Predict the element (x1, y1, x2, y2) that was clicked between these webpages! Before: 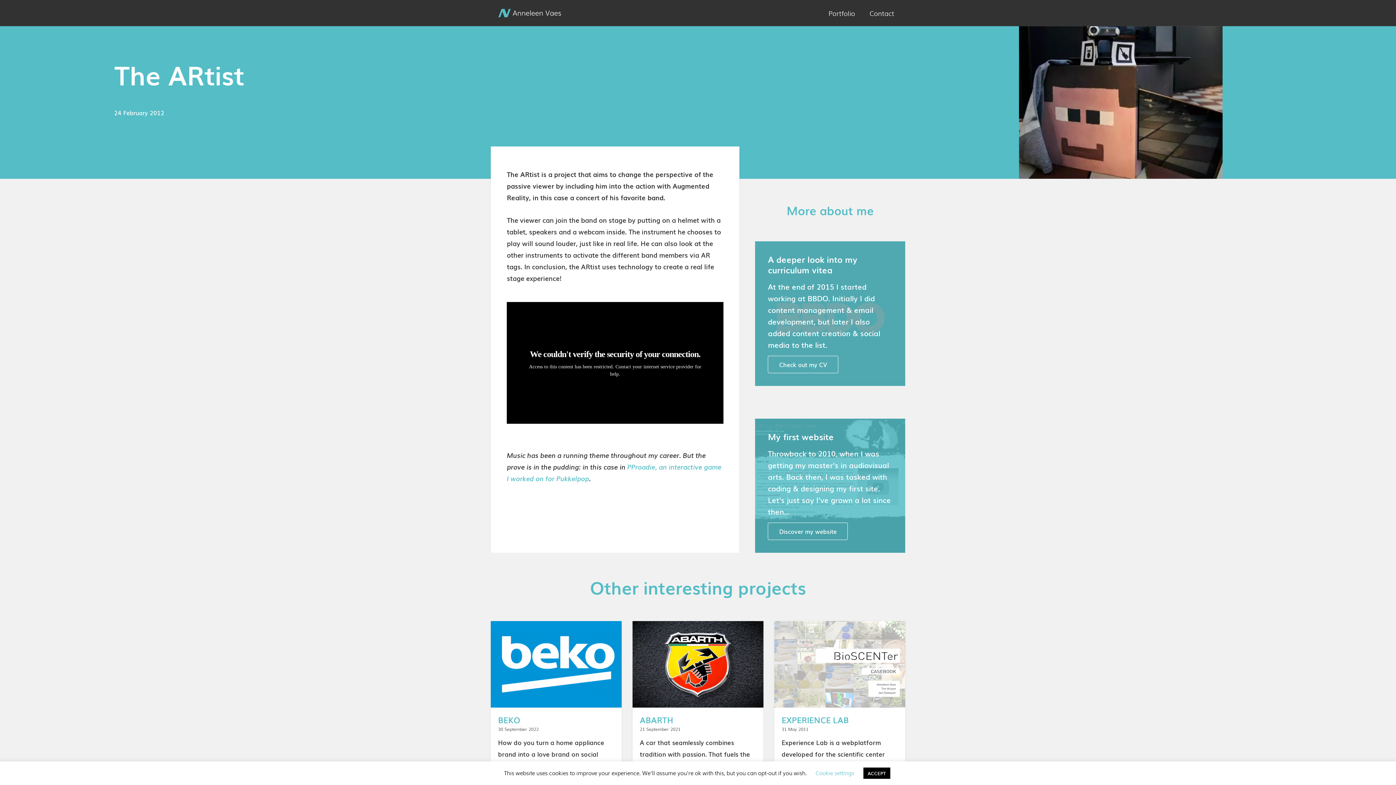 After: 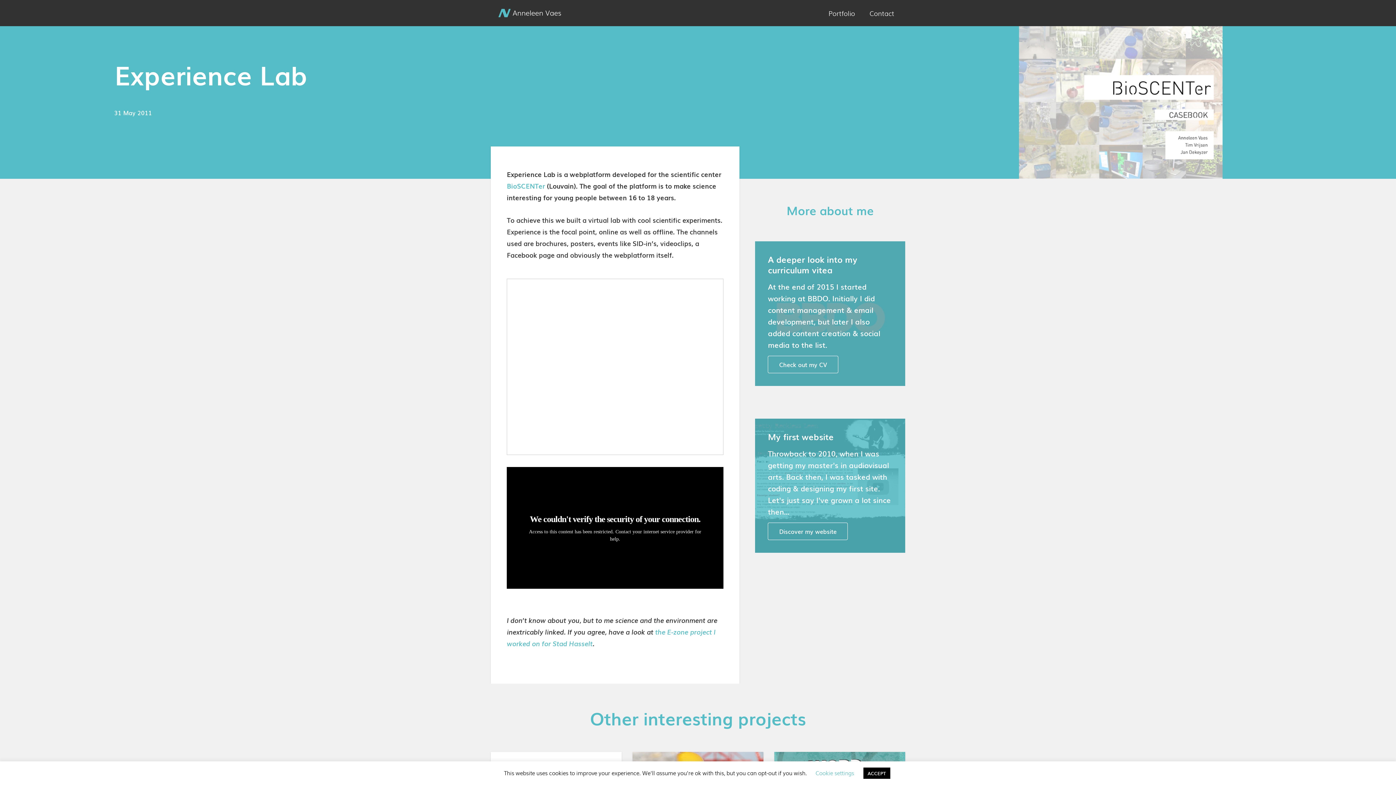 Action: bbox: (774, 621, 905, 707)